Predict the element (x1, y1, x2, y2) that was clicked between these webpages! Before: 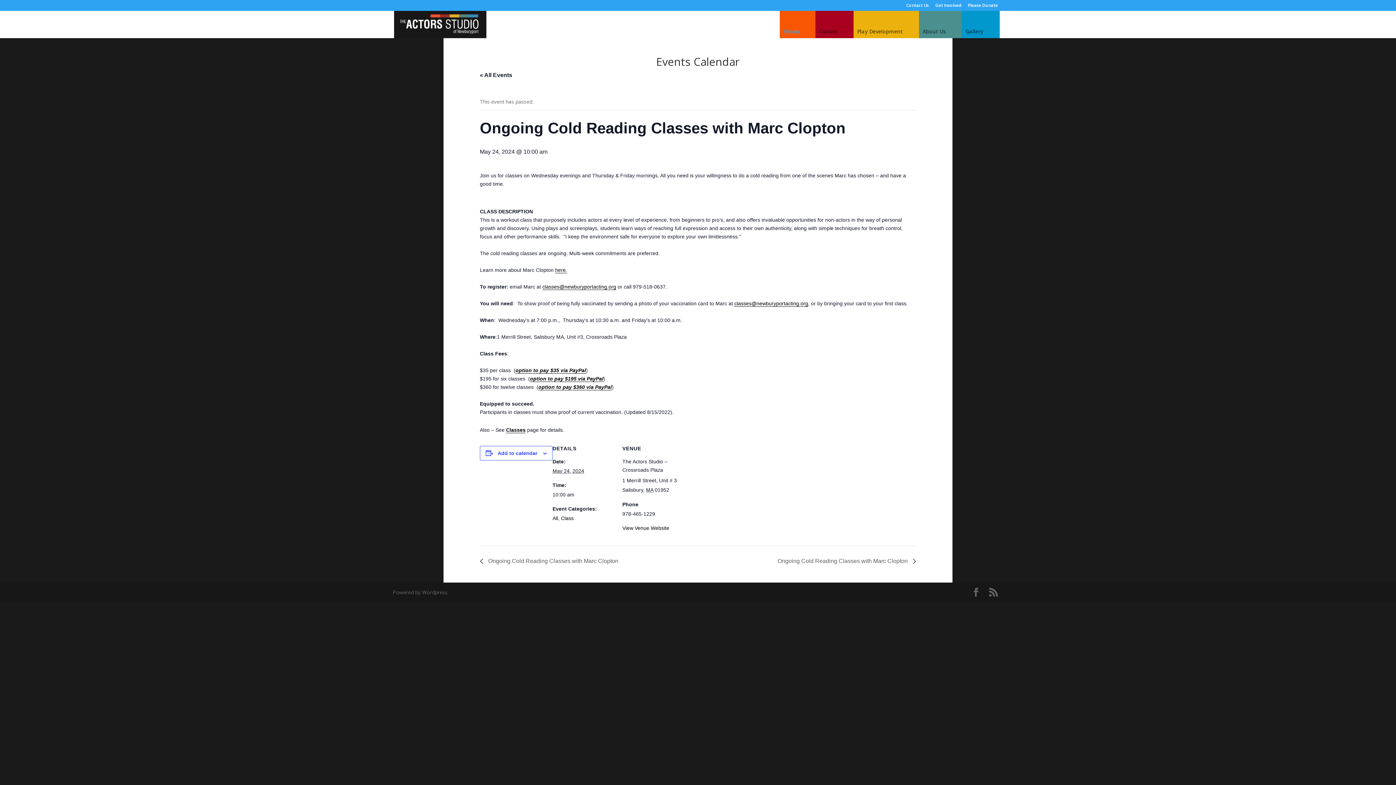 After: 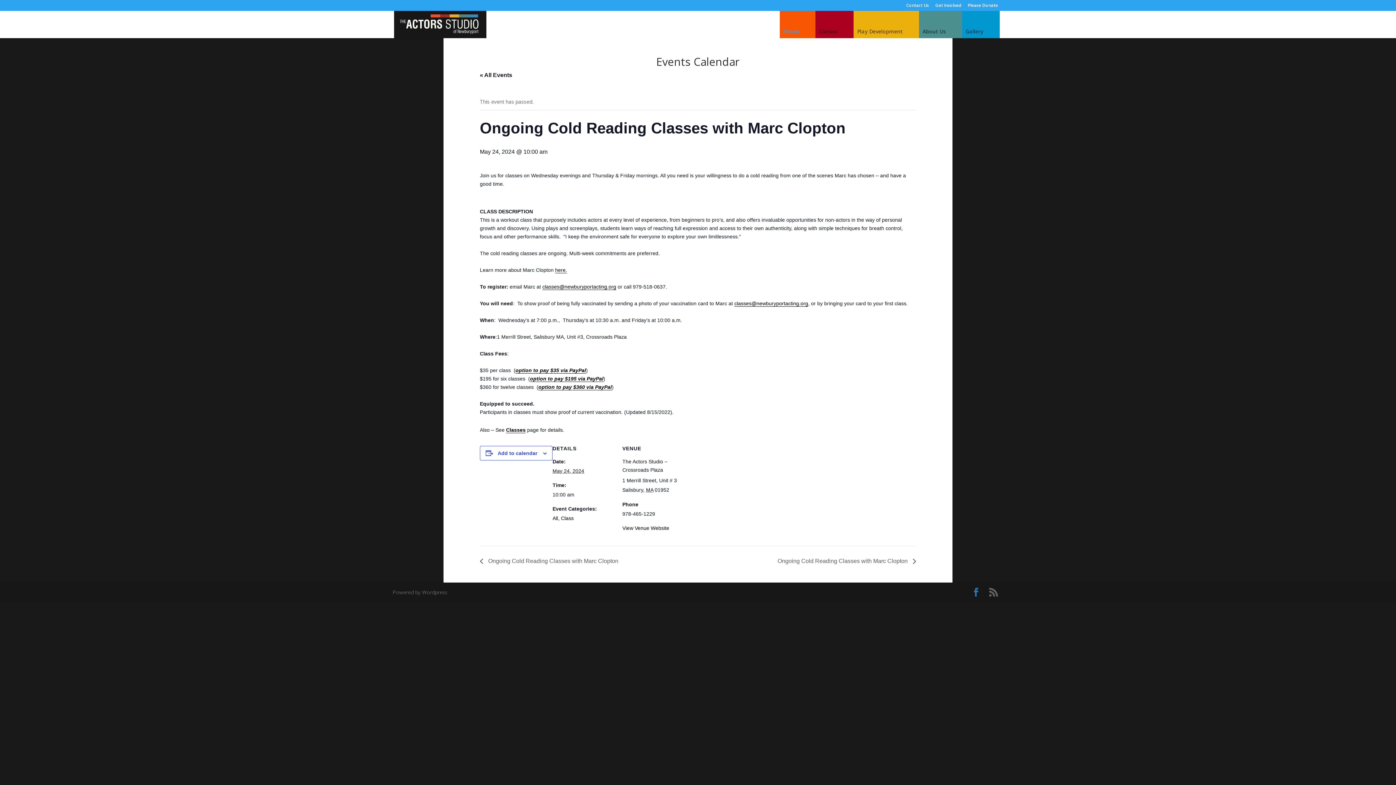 Action: bbox: (972, 588, 980, 597)